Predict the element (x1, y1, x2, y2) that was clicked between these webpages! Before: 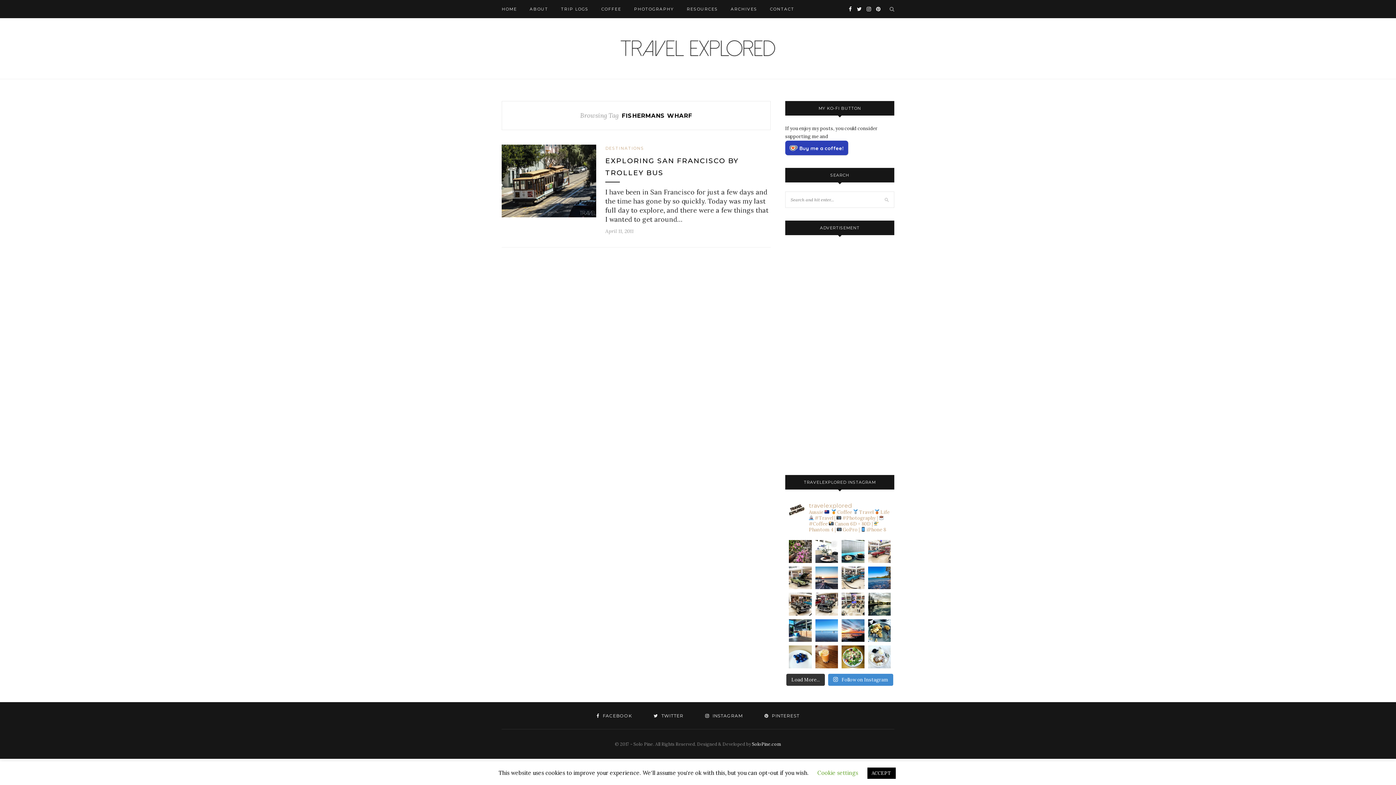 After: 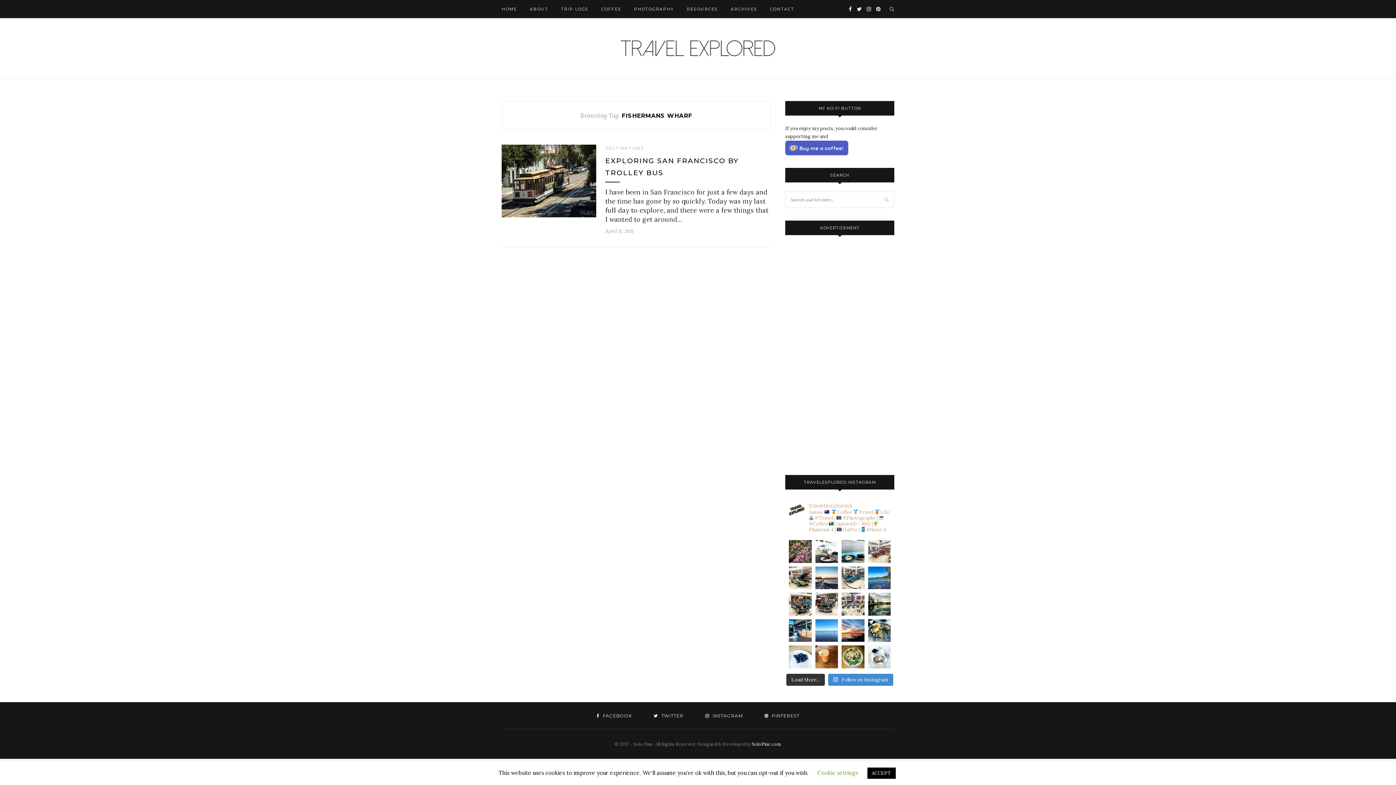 Action: label: Buy me a coffee! bbox: (785, 140, 848, 155)